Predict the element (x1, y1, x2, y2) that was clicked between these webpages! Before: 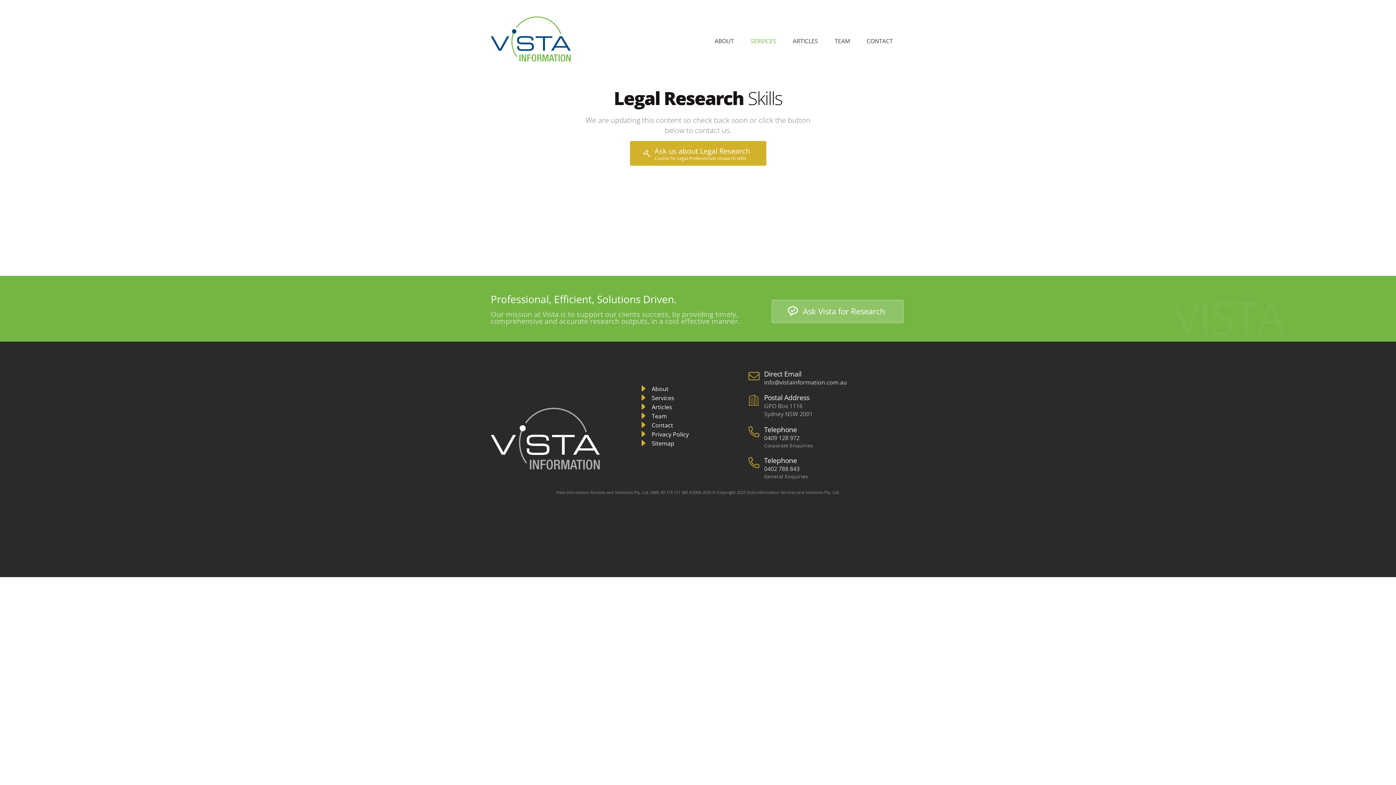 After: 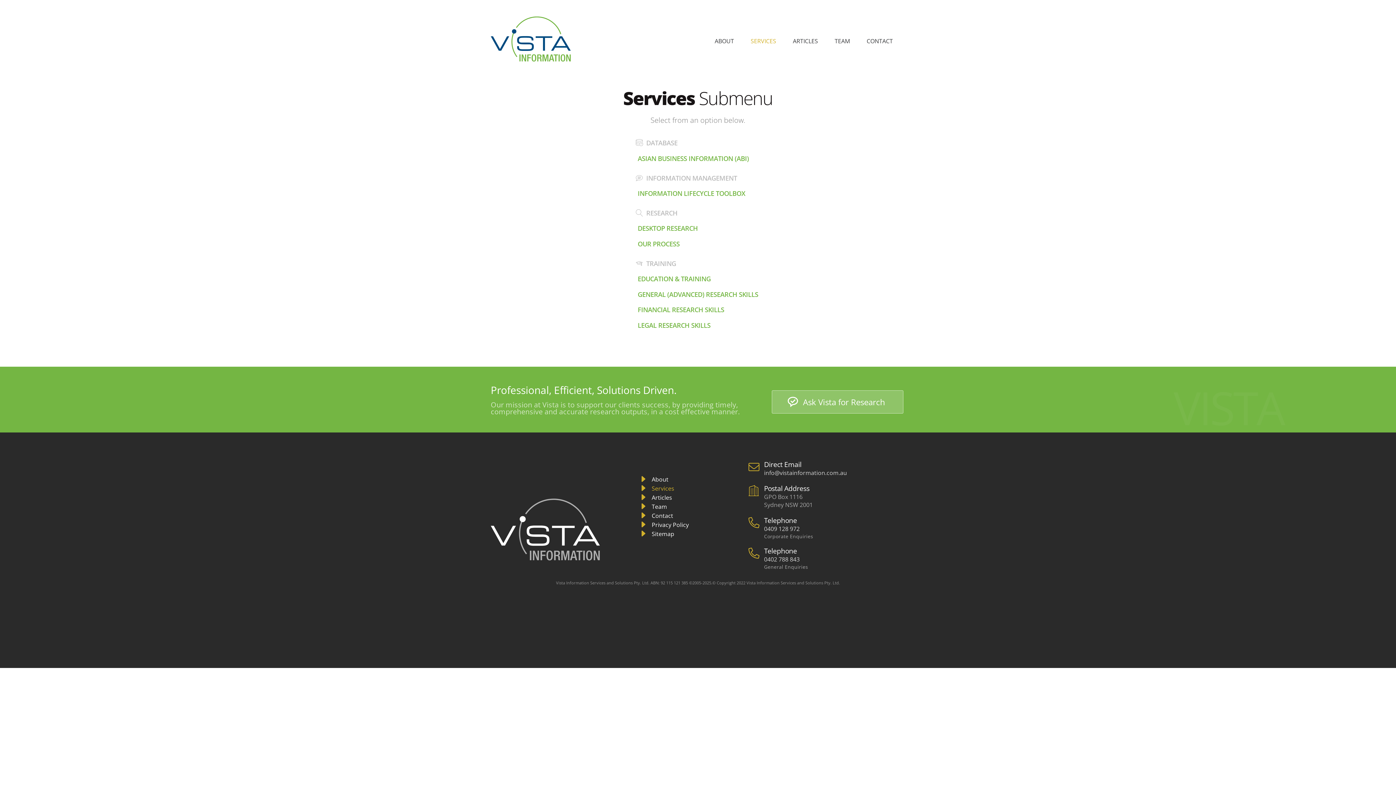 Action: bbox: (743, 31, 783, 51) label: SERVICES